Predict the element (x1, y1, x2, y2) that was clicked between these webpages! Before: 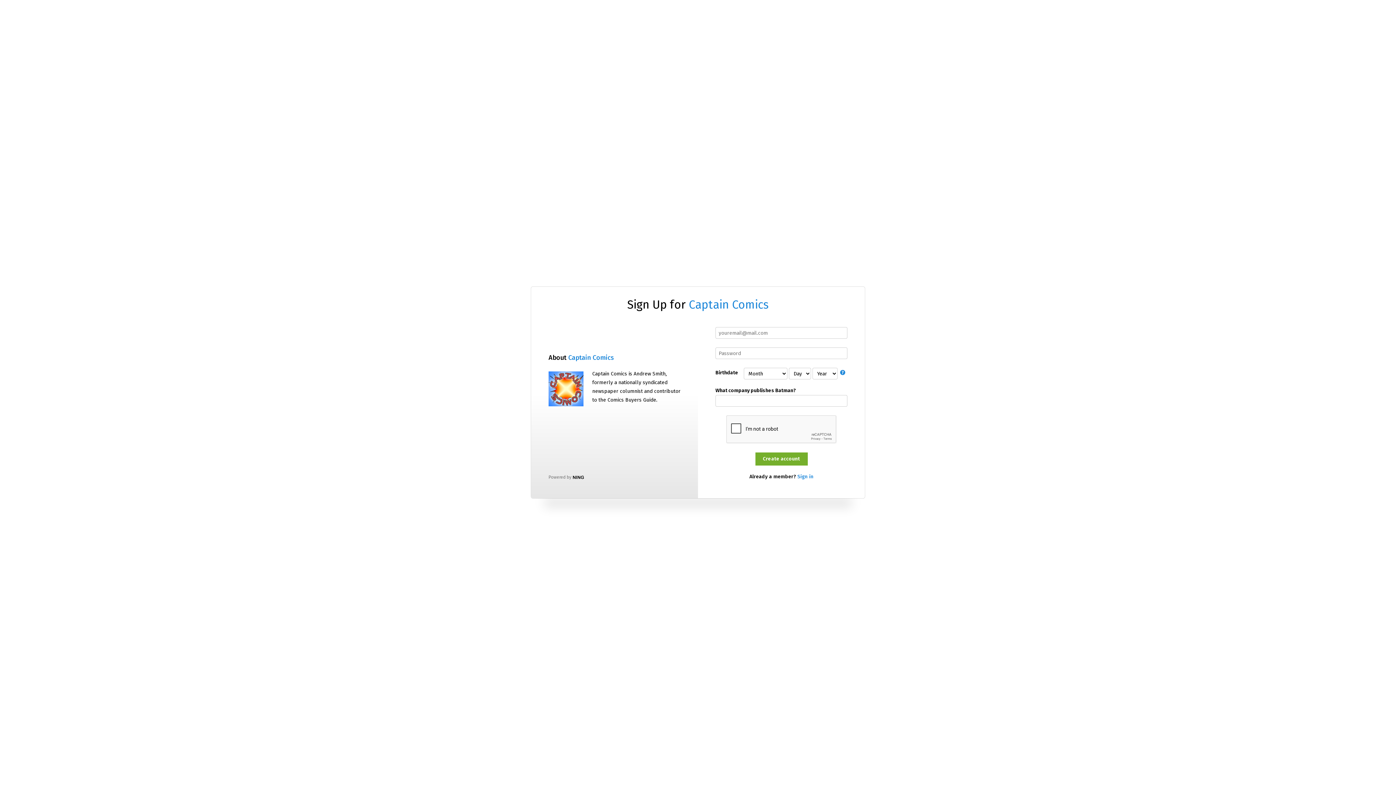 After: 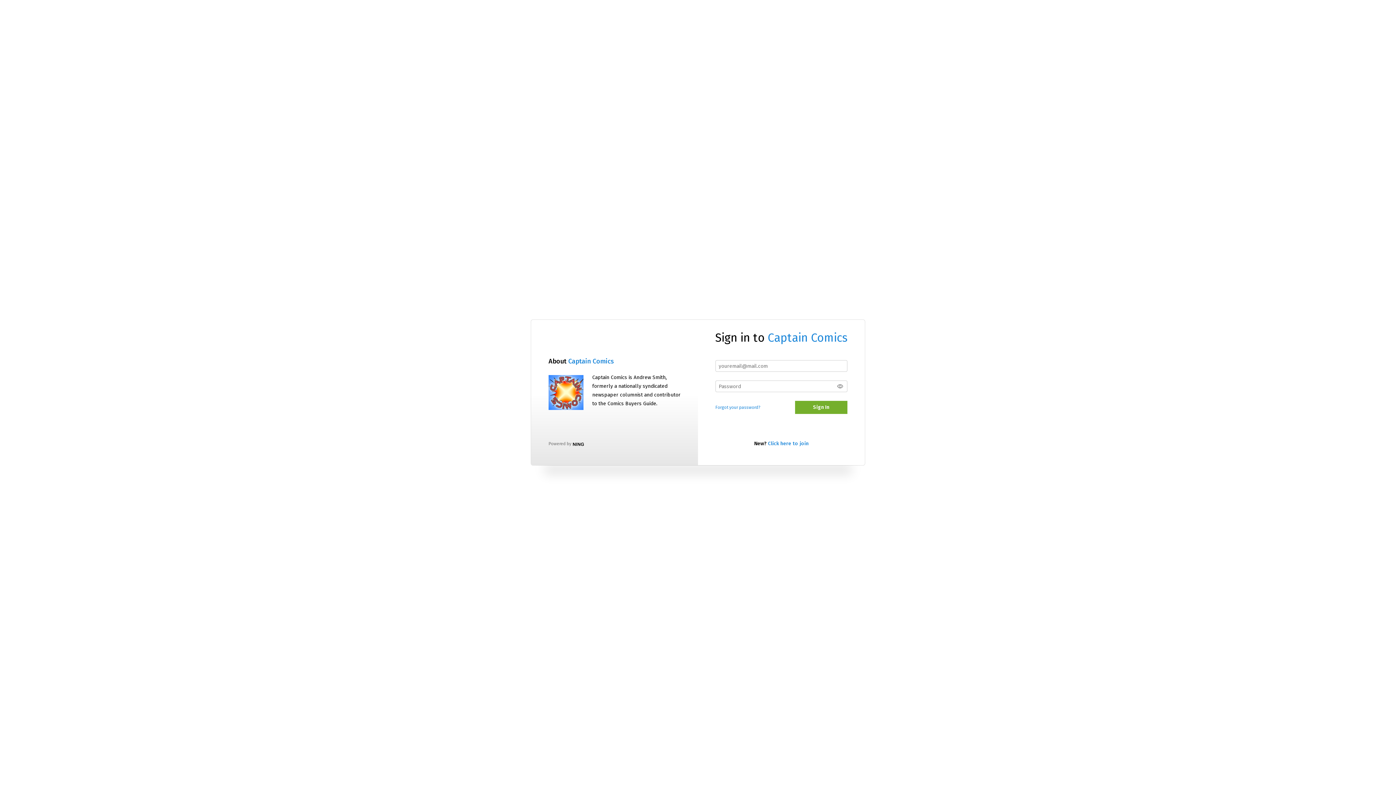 Action: label: Sign in bbox: (797, 473, 813, 480)